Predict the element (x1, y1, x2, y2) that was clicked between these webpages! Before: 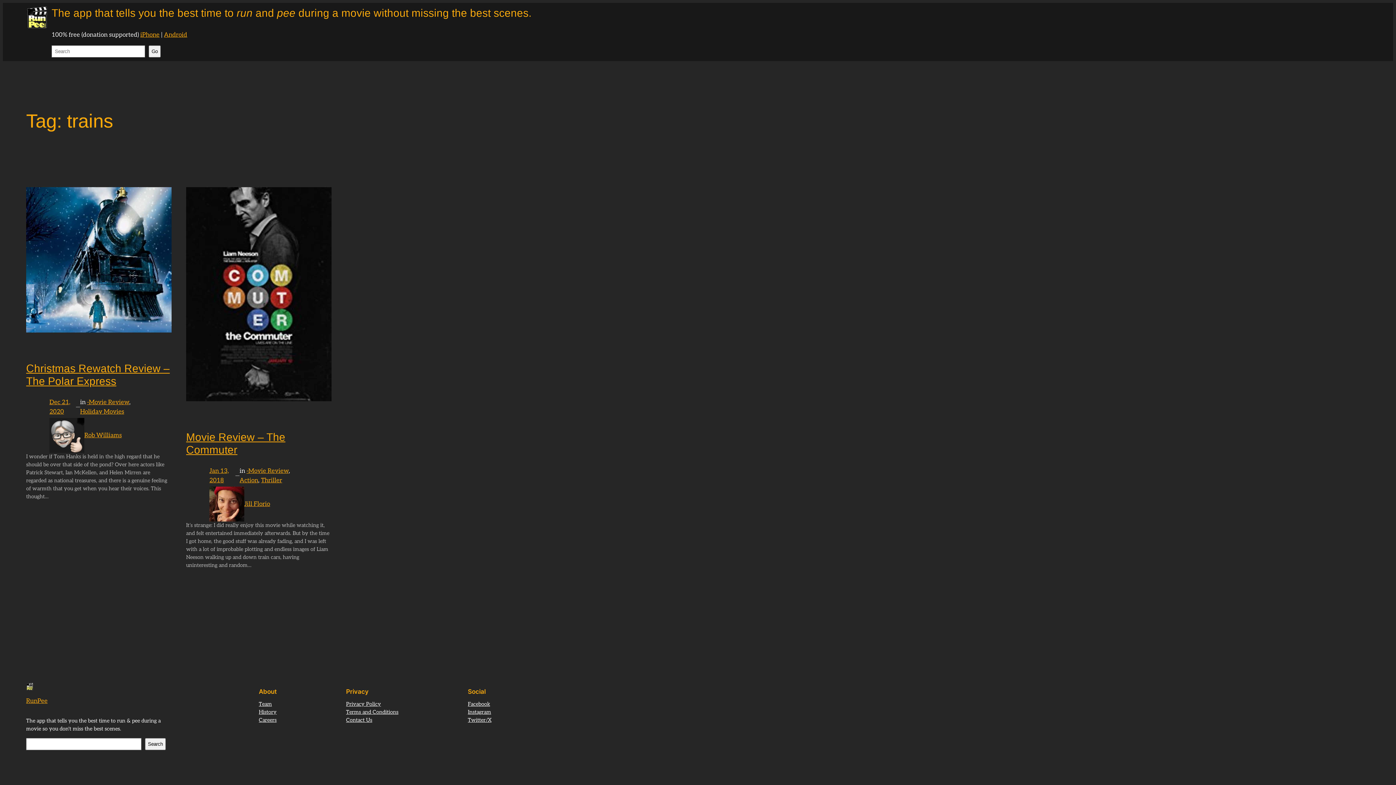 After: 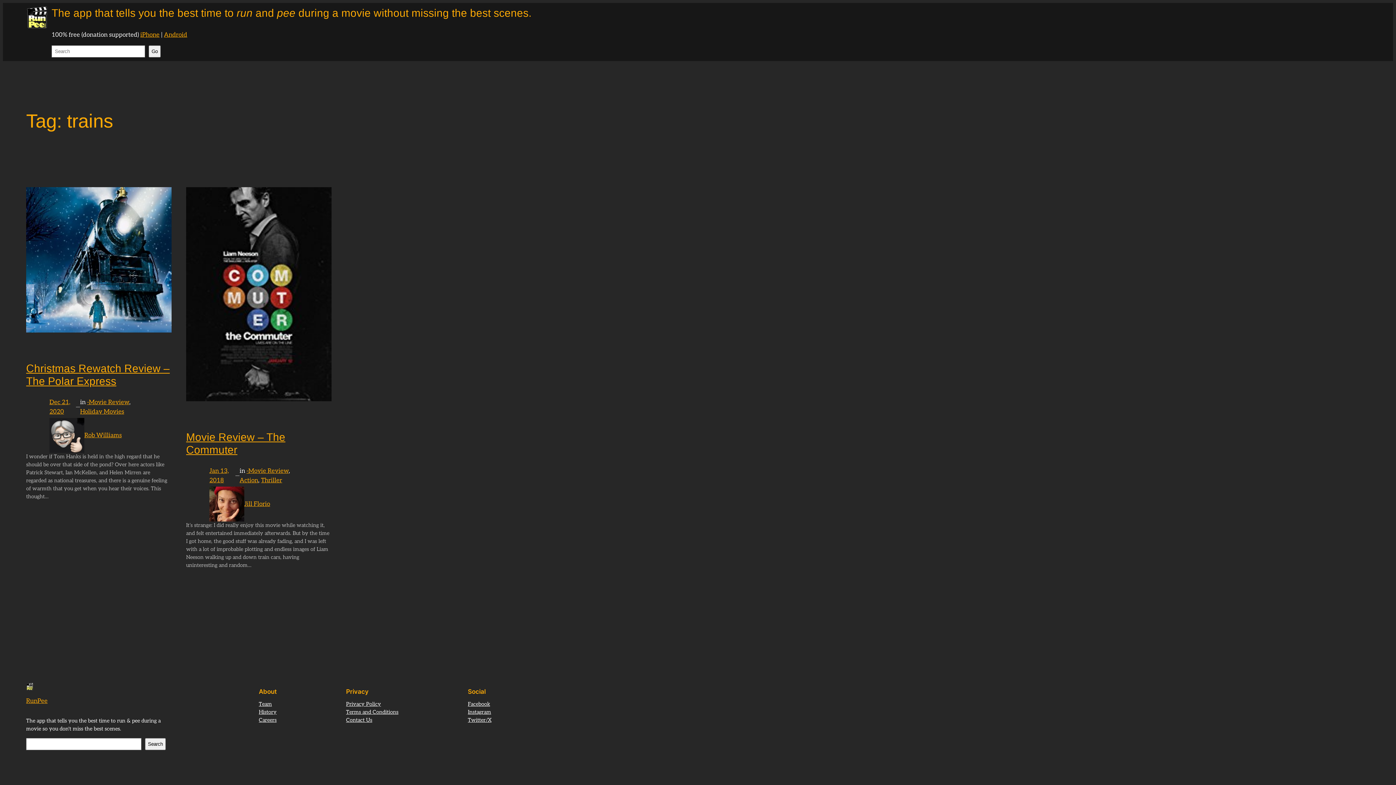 Action: label: History bbox: (258, 708, 276, 716)